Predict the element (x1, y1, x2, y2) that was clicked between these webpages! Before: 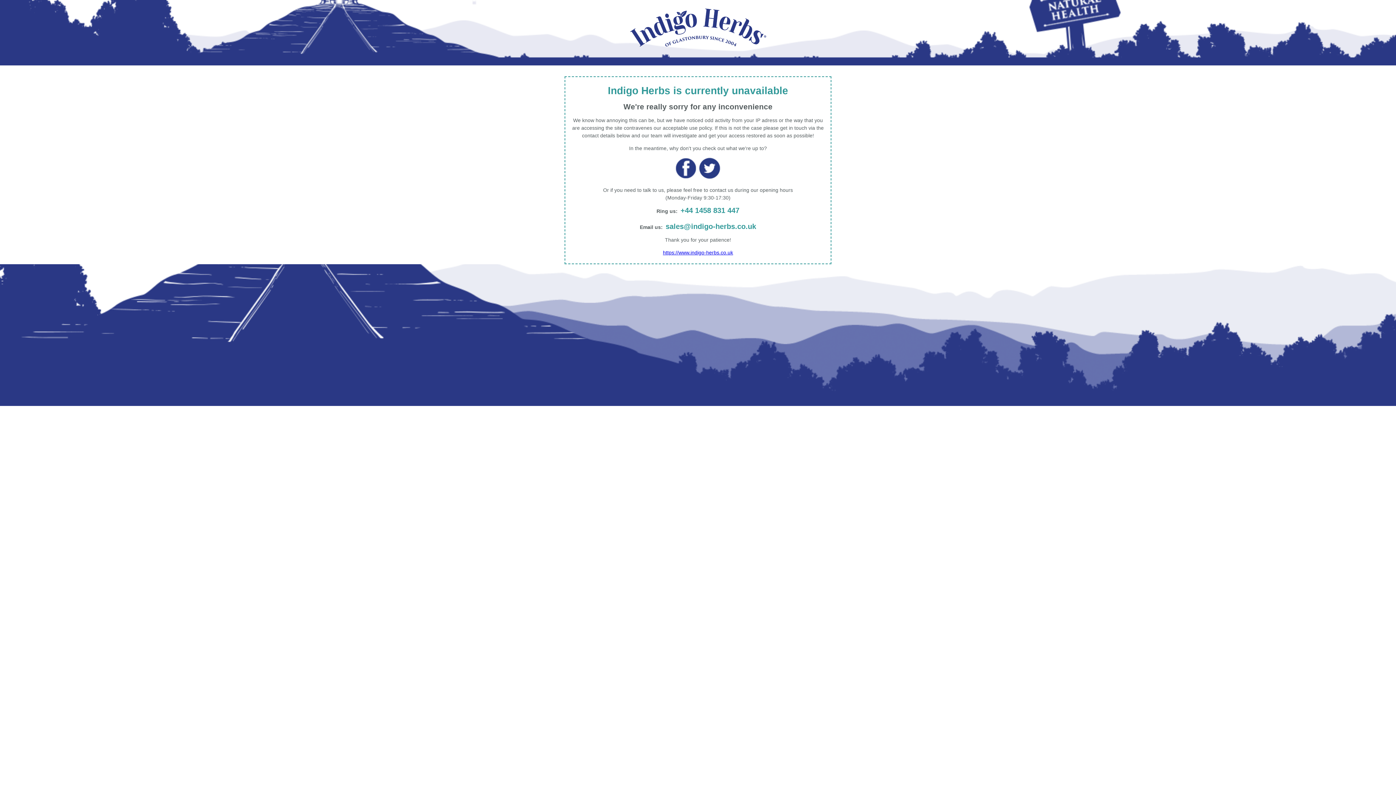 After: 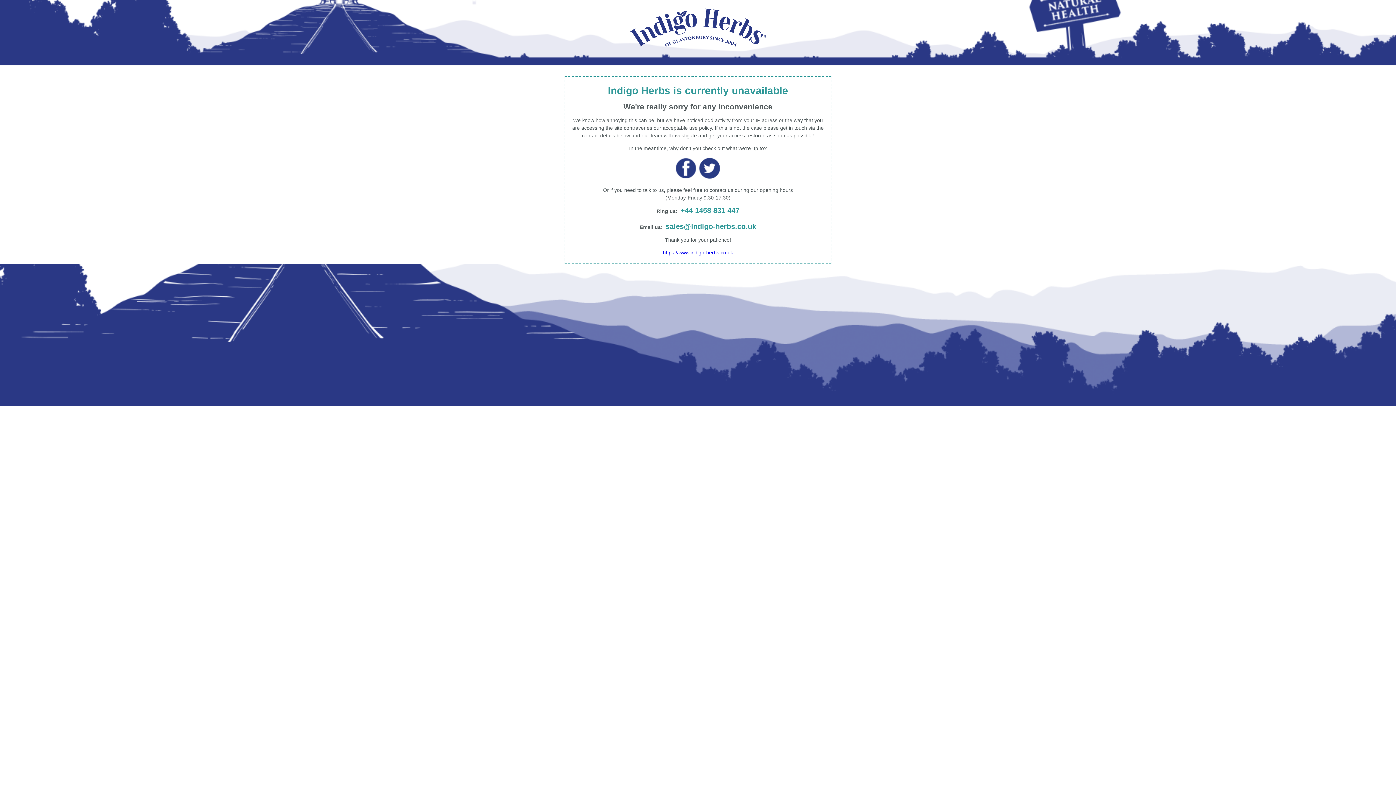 Action: label: sales@indigo-herbs.co.uk bbox: (665, 222, 756, 230)